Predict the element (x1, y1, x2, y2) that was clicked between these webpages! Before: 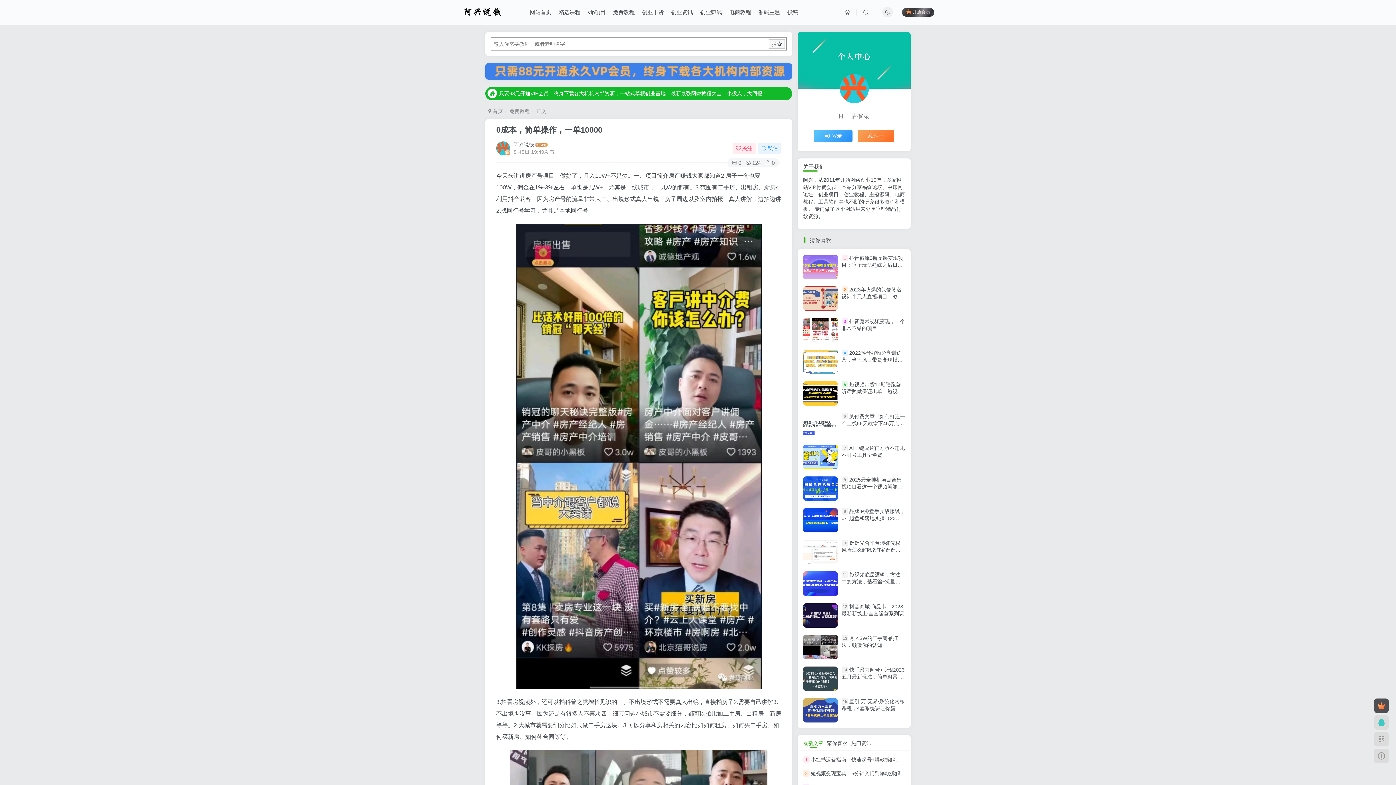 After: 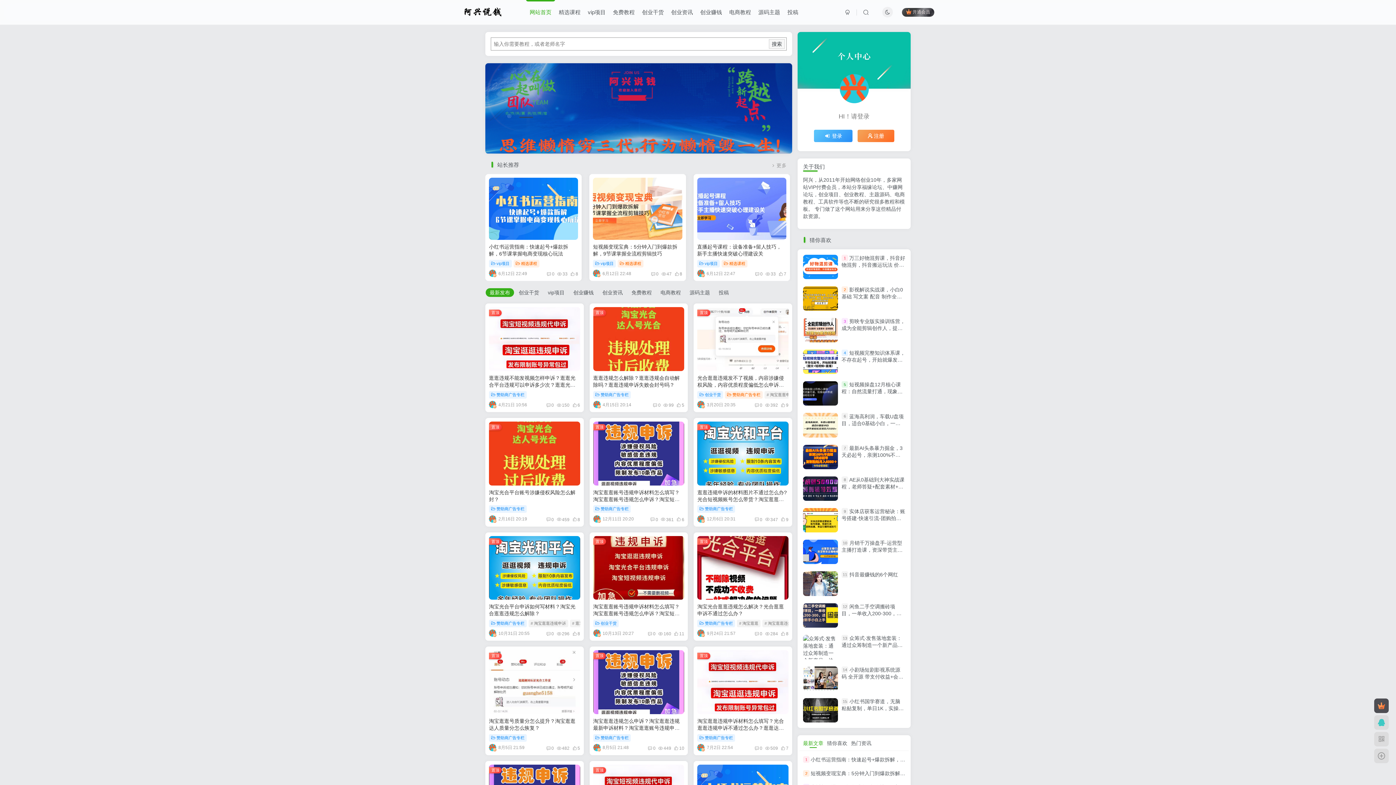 Action: bbox: (450, 8, 515, 15)